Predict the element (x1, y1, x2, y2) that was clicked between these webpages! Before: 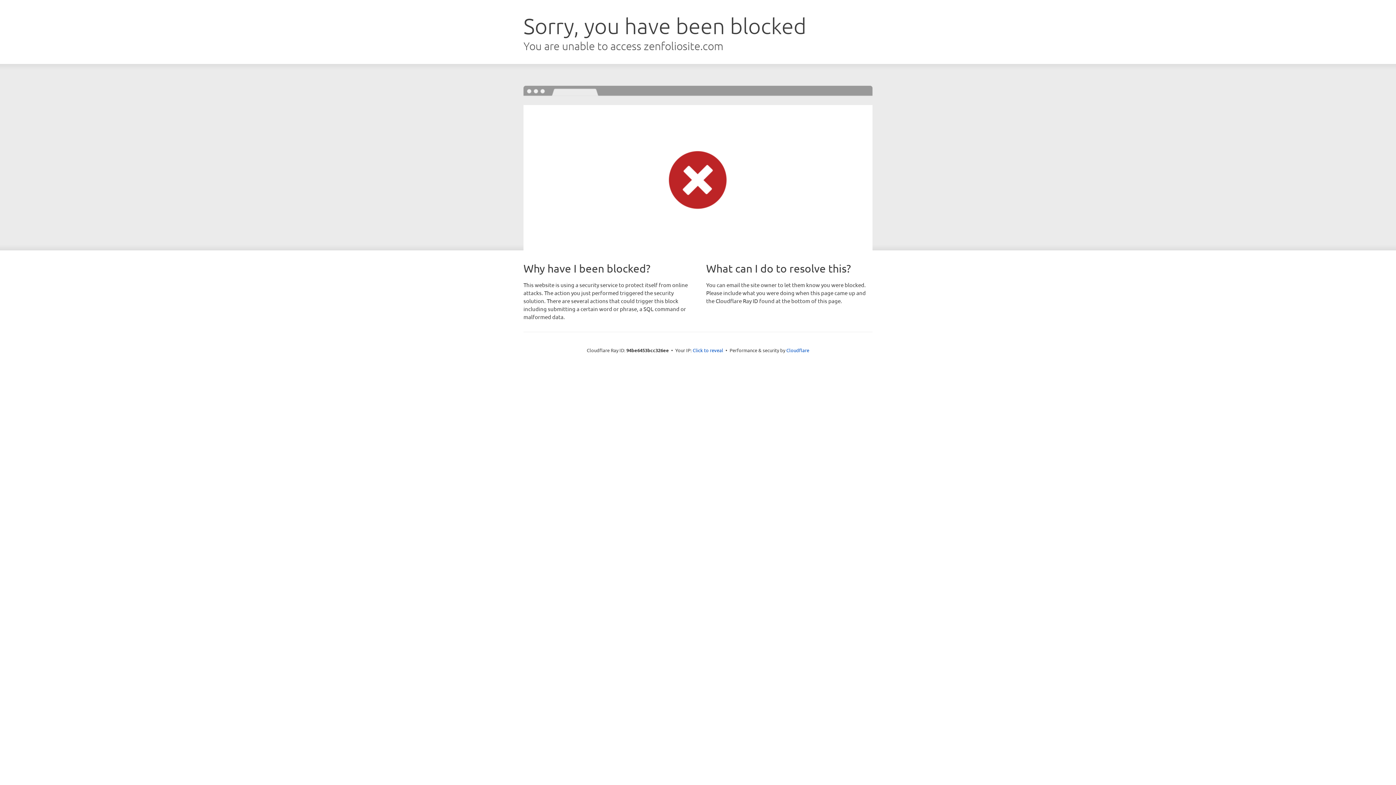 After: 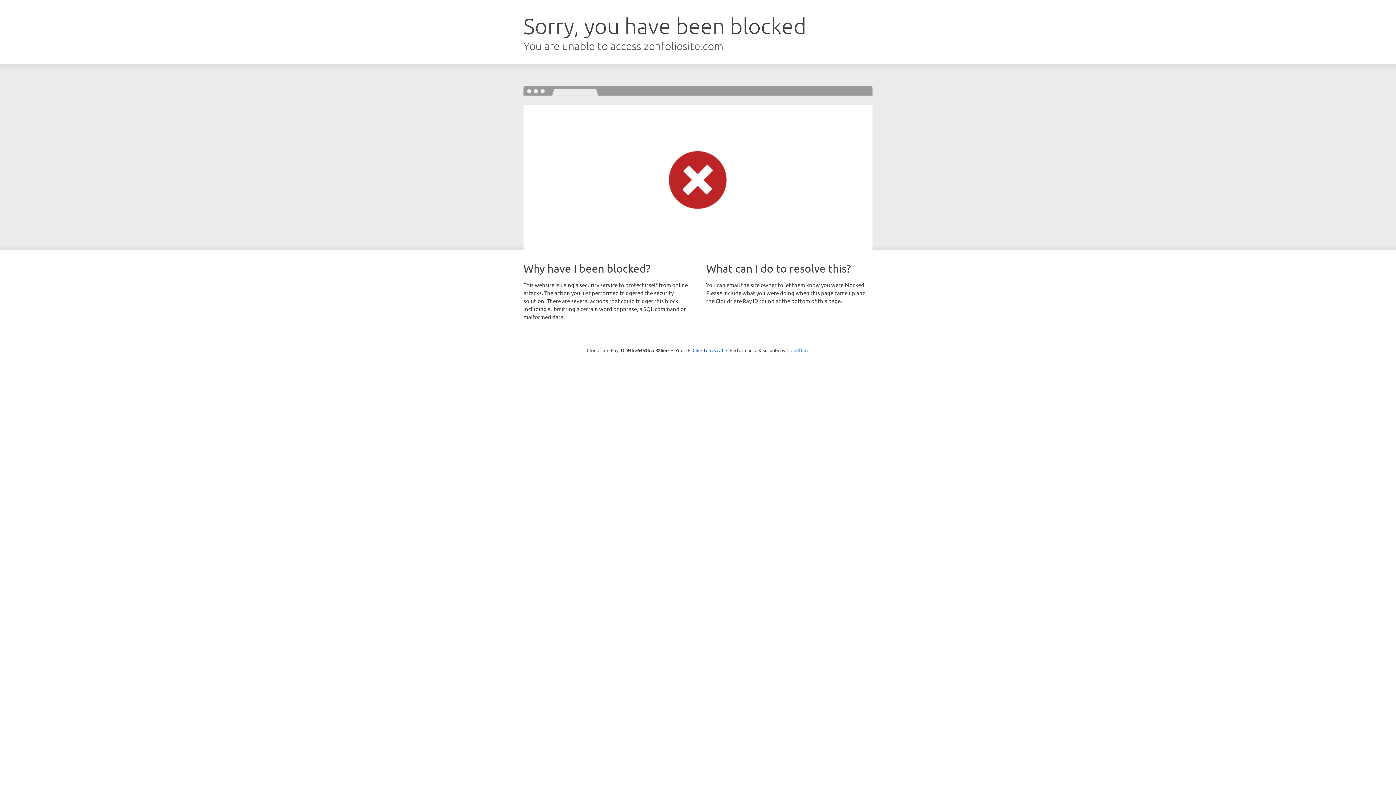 Action: bbox: (786, 347, 809, 353) label: Cloudflare